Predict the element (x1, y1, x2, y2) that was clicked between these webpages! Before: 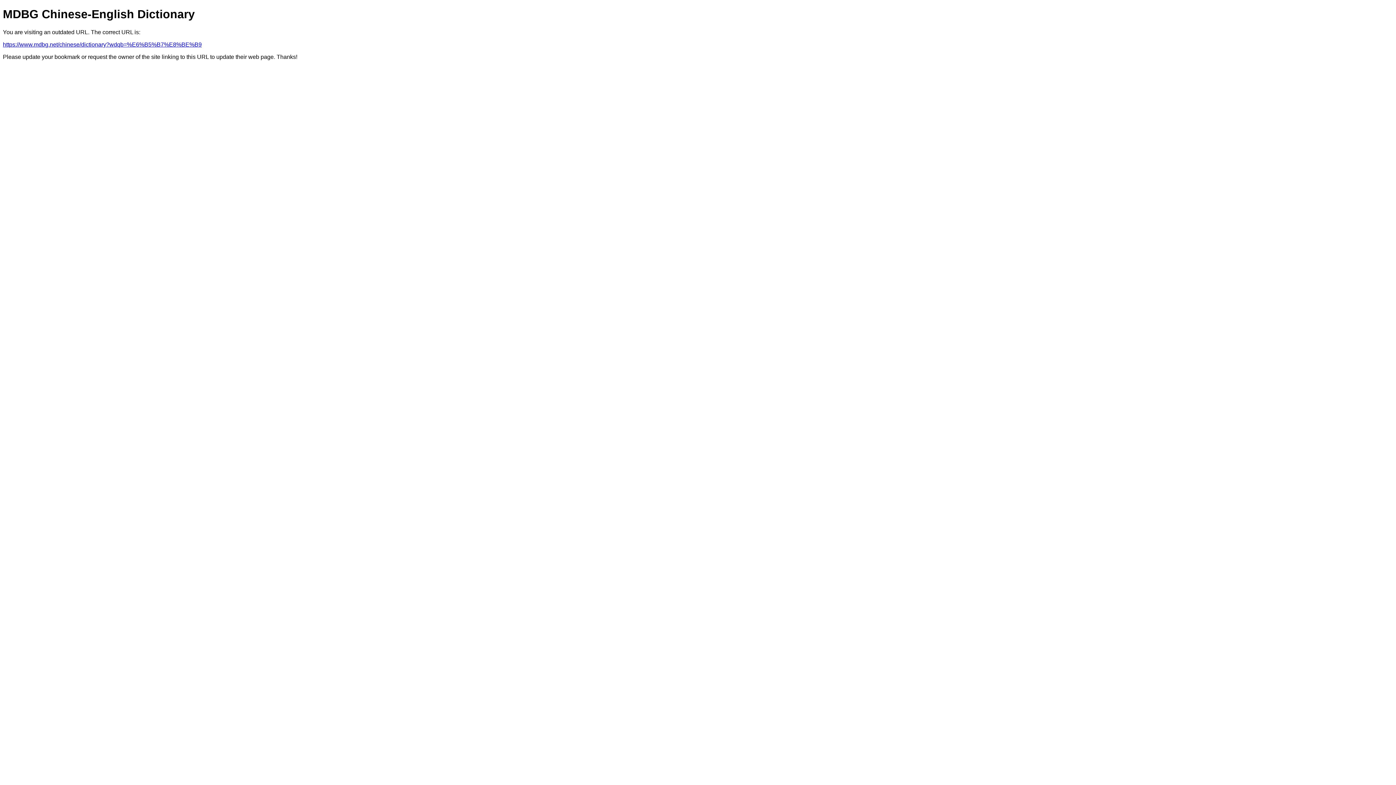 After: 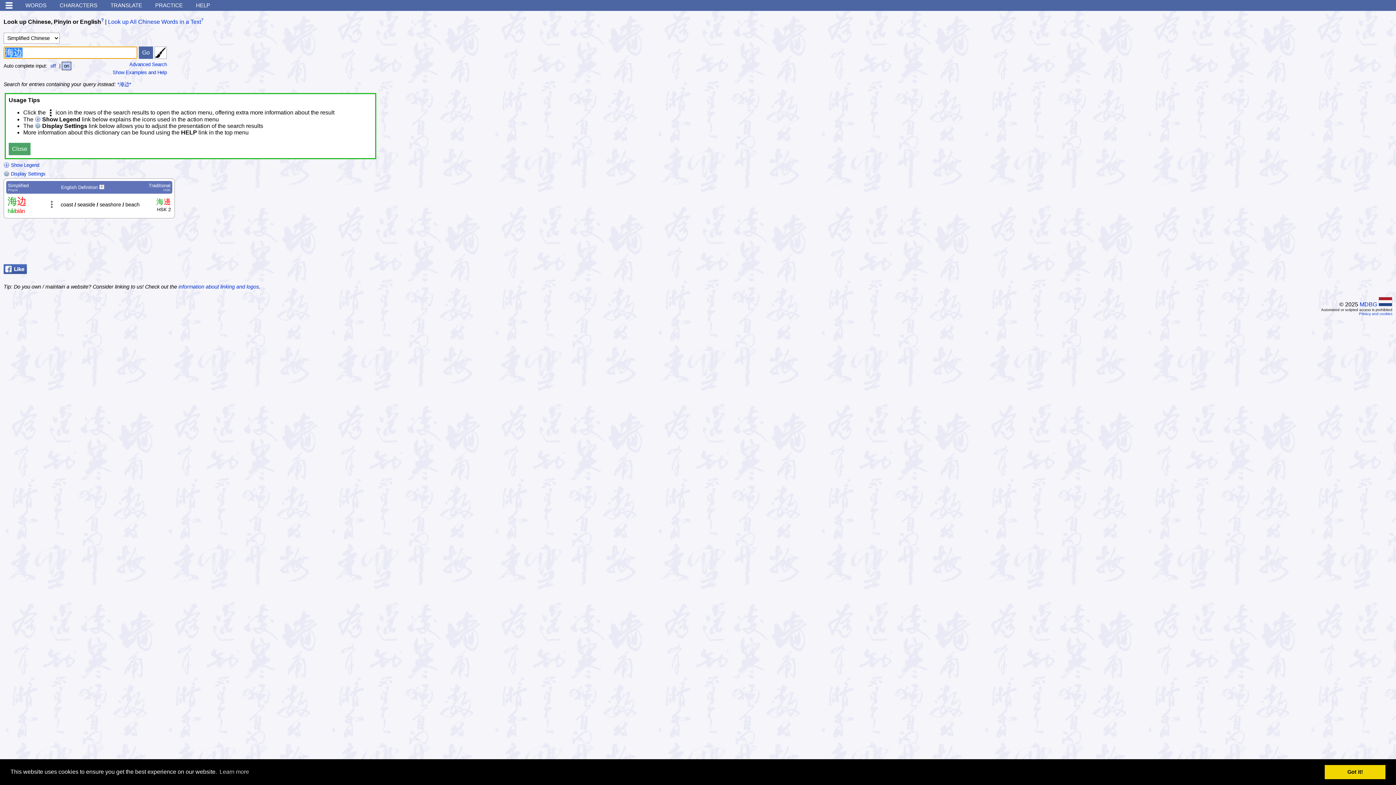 Action: label: https://www.mdbg.net/chinese/dictionary?wdqb=%E6%B5%B7%E8%BE%B9 bbox: (2, 41, 201, 47)